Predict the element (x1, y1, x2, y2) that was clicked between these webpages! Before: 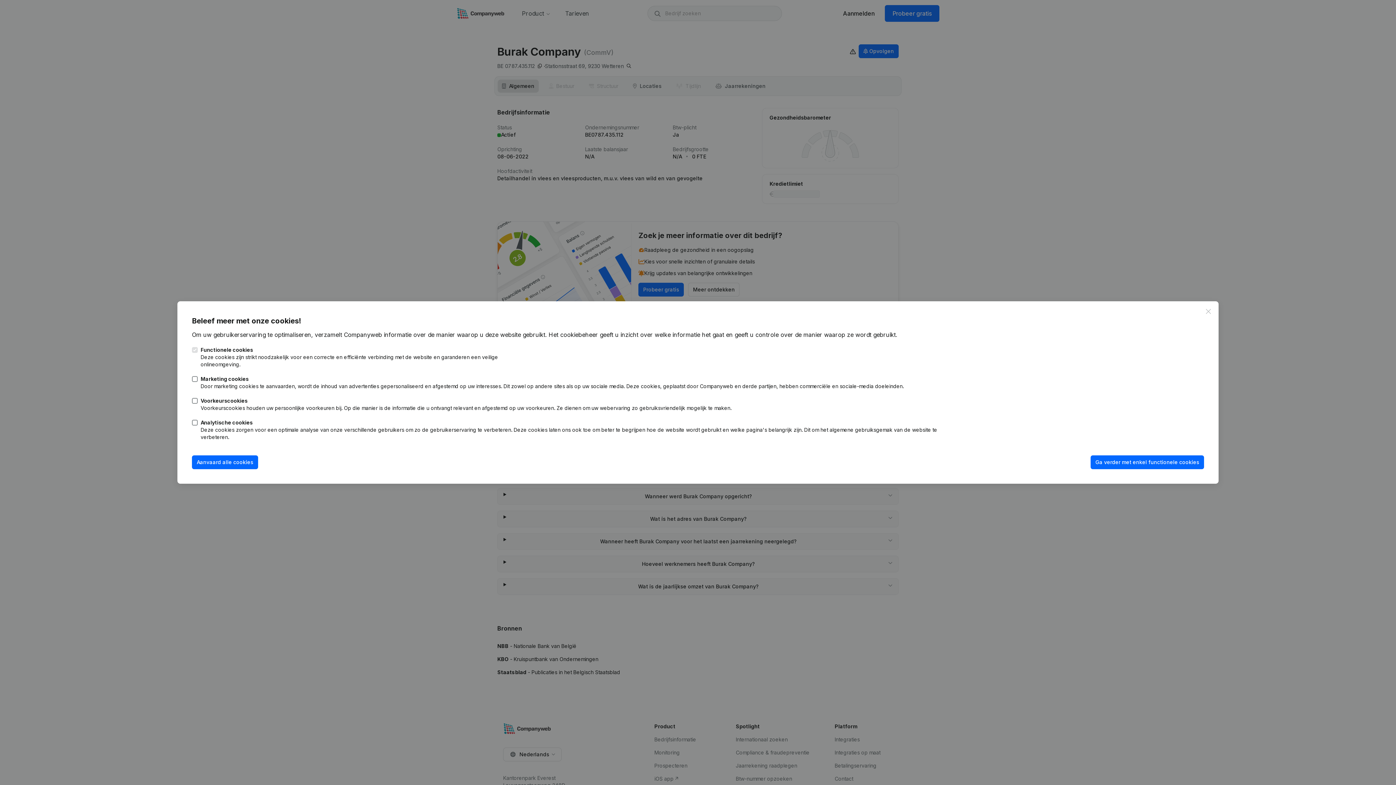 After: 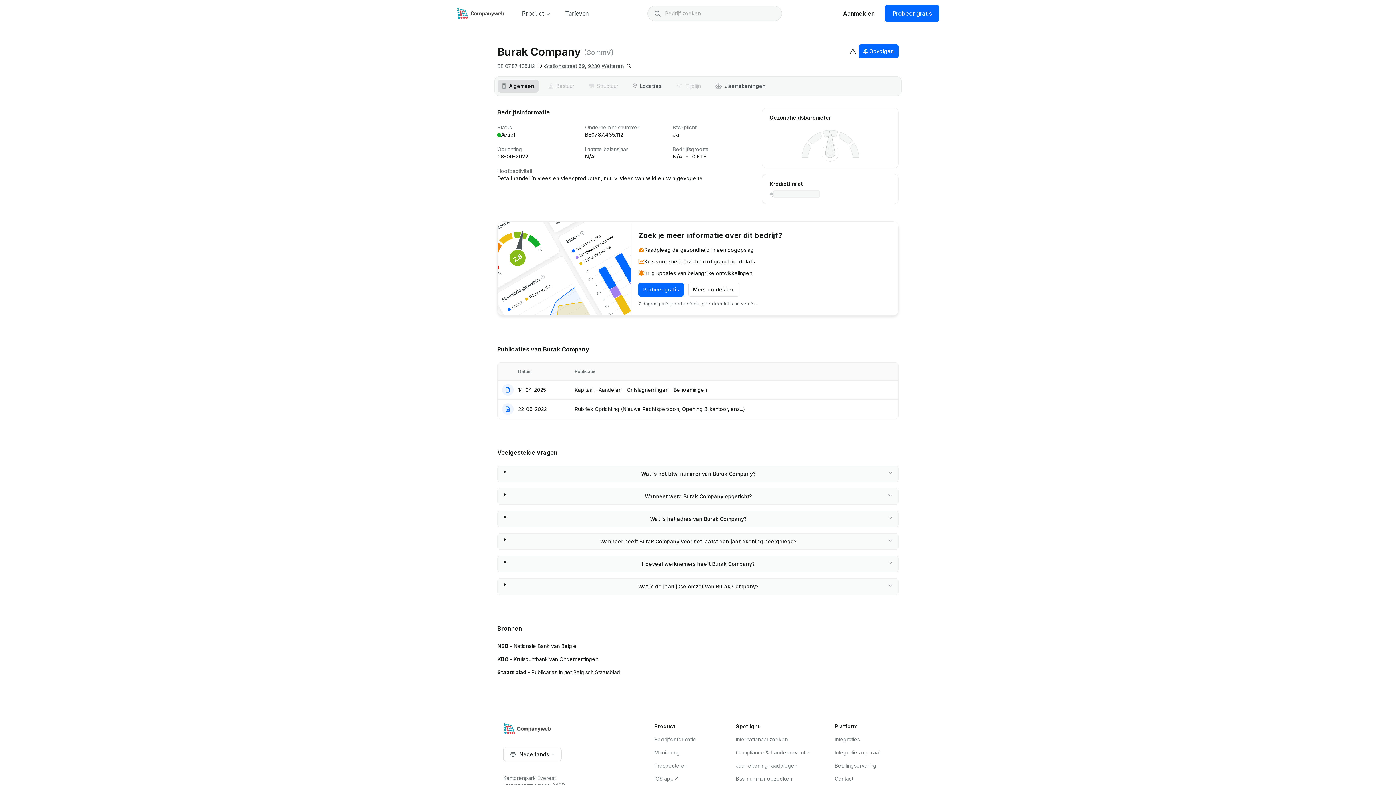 Action: bbox: (1204, 307, 1213, 316) label: Close